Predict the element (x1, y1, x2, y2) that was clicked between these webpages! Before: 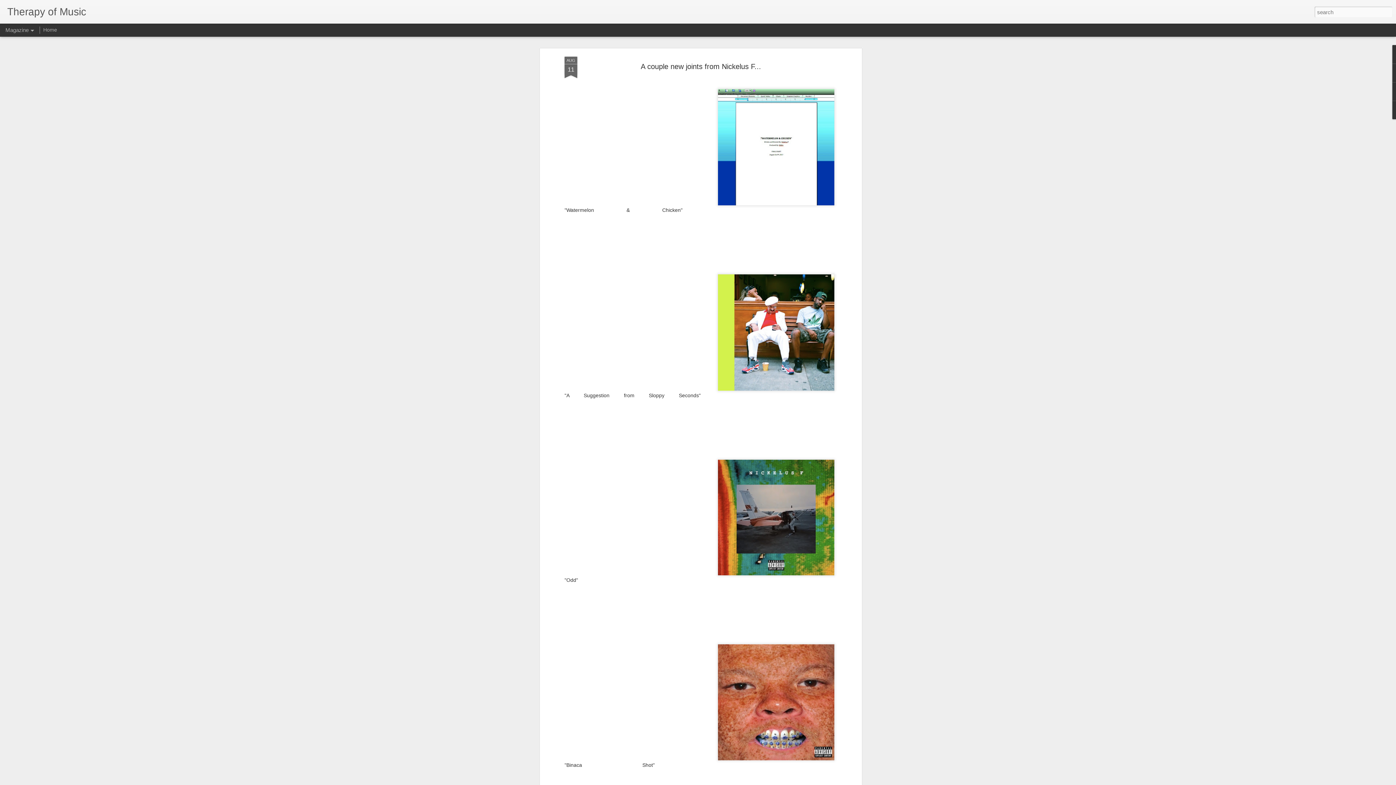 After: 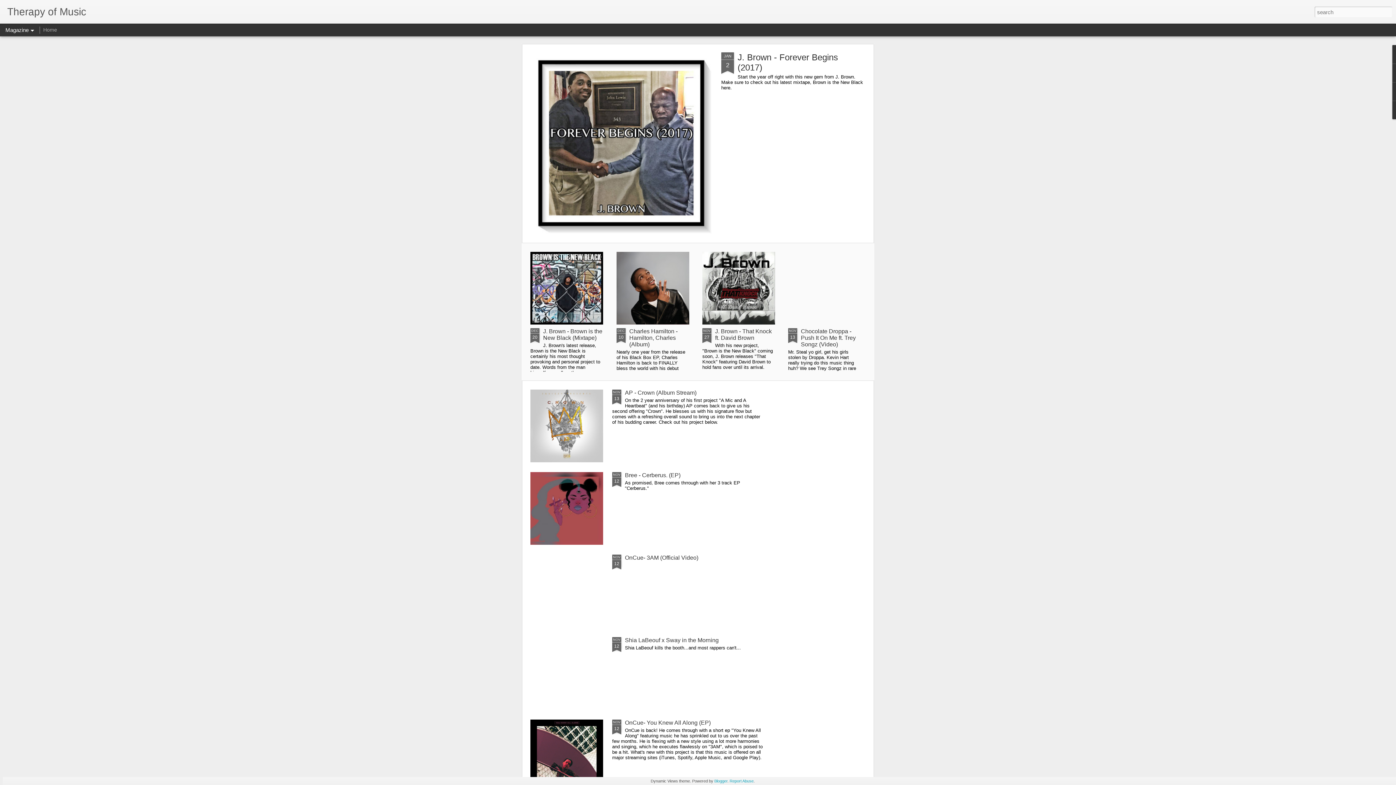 Action: bbox: (7, 10, 86, 16) label: Therapy of Music